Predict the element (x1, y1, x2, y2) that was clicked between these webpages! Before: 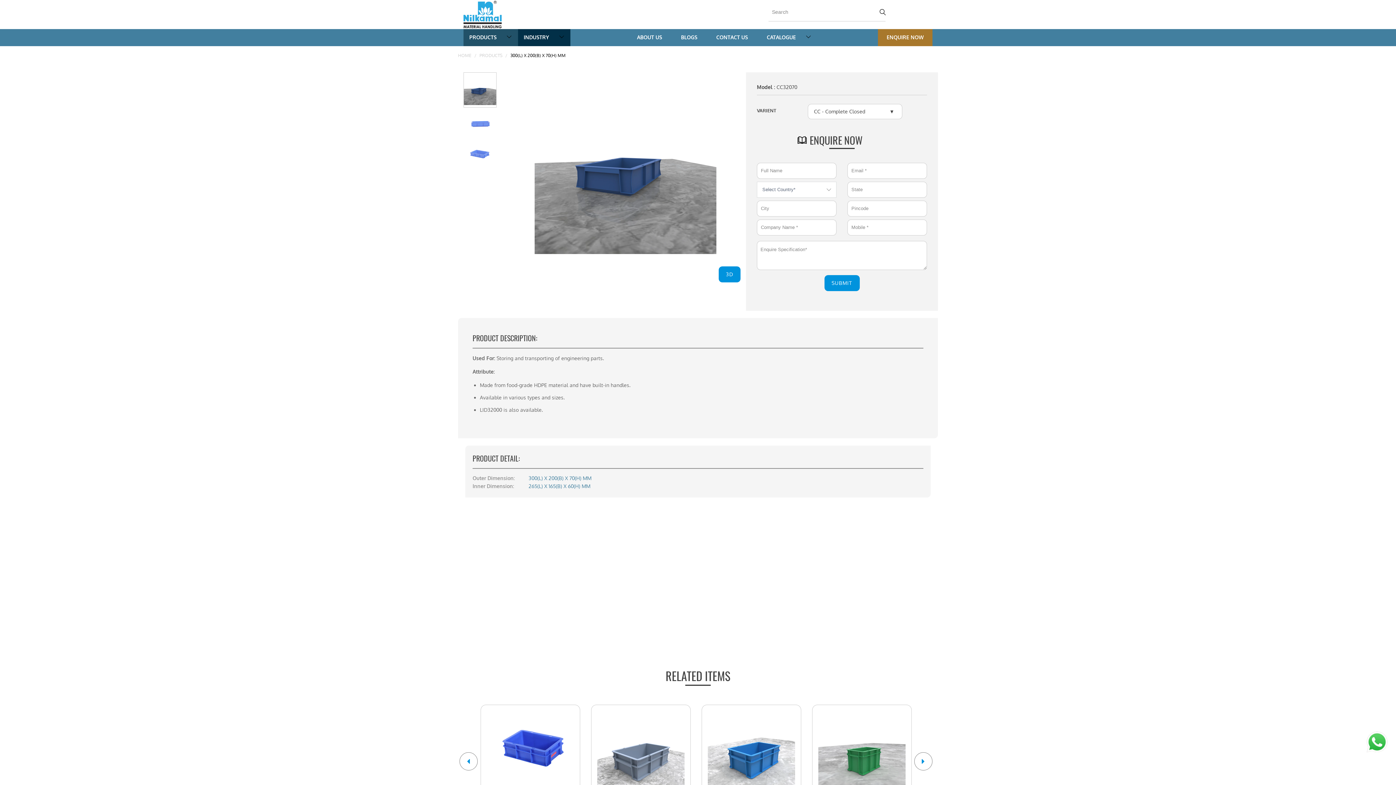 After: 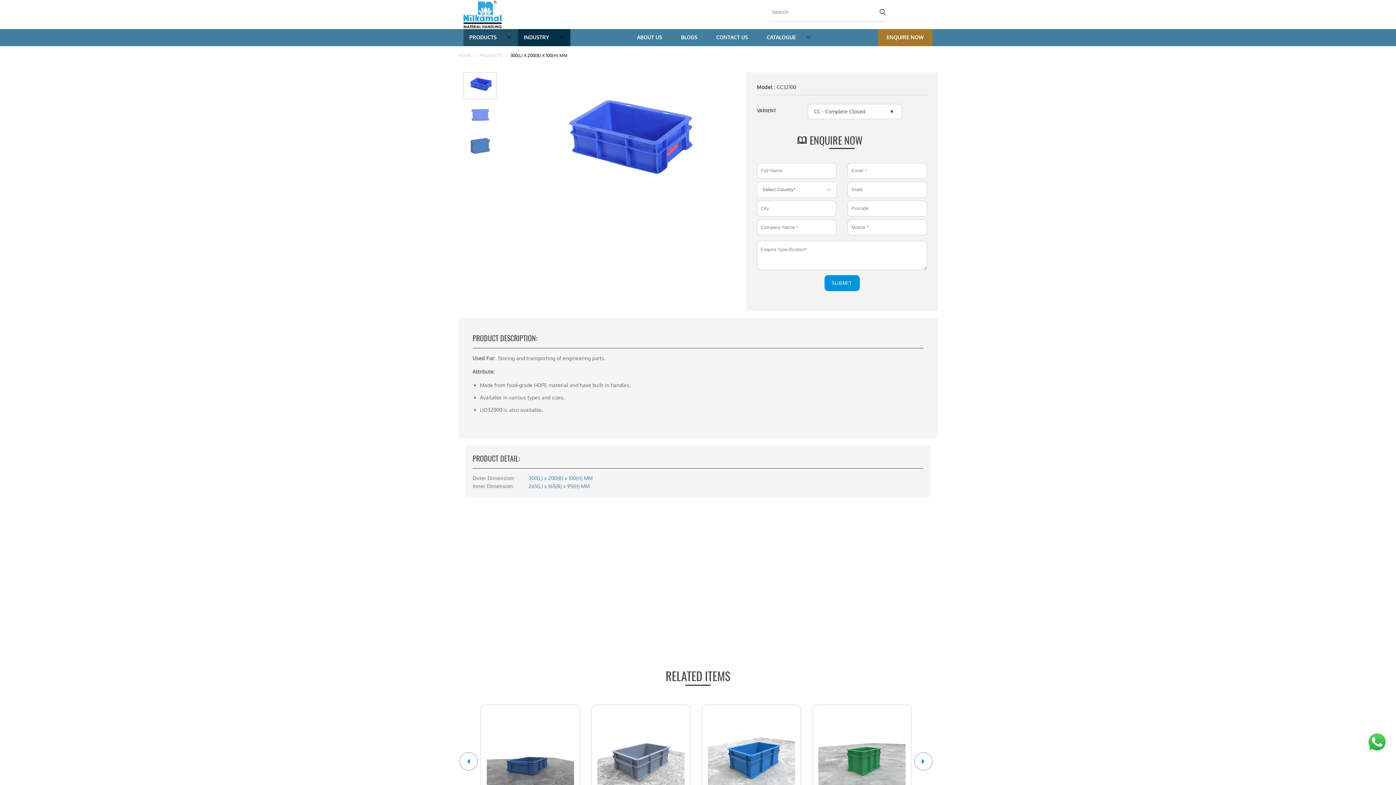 Action: label: 300(L) x 200(B) x 100(H) MM bbox: (485, 716, 575, 783)